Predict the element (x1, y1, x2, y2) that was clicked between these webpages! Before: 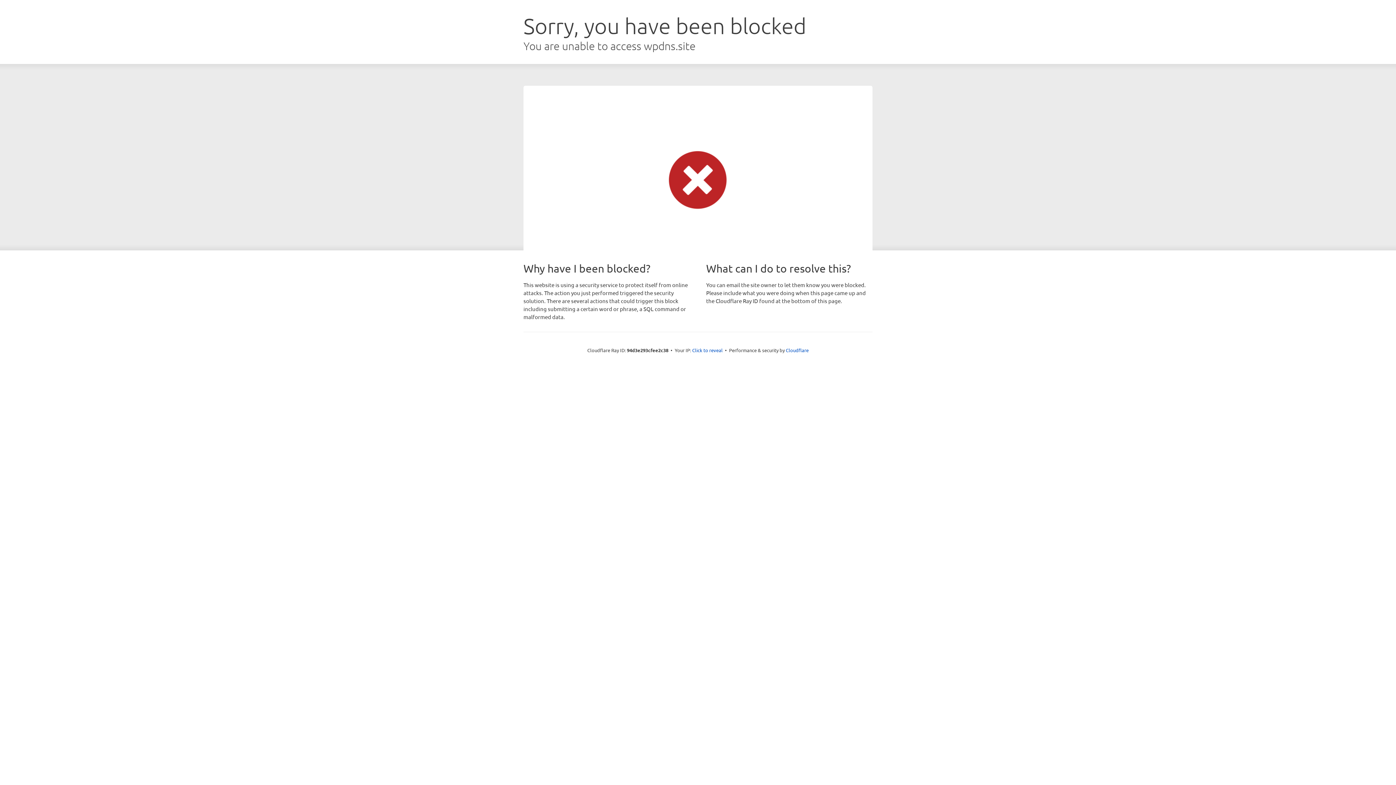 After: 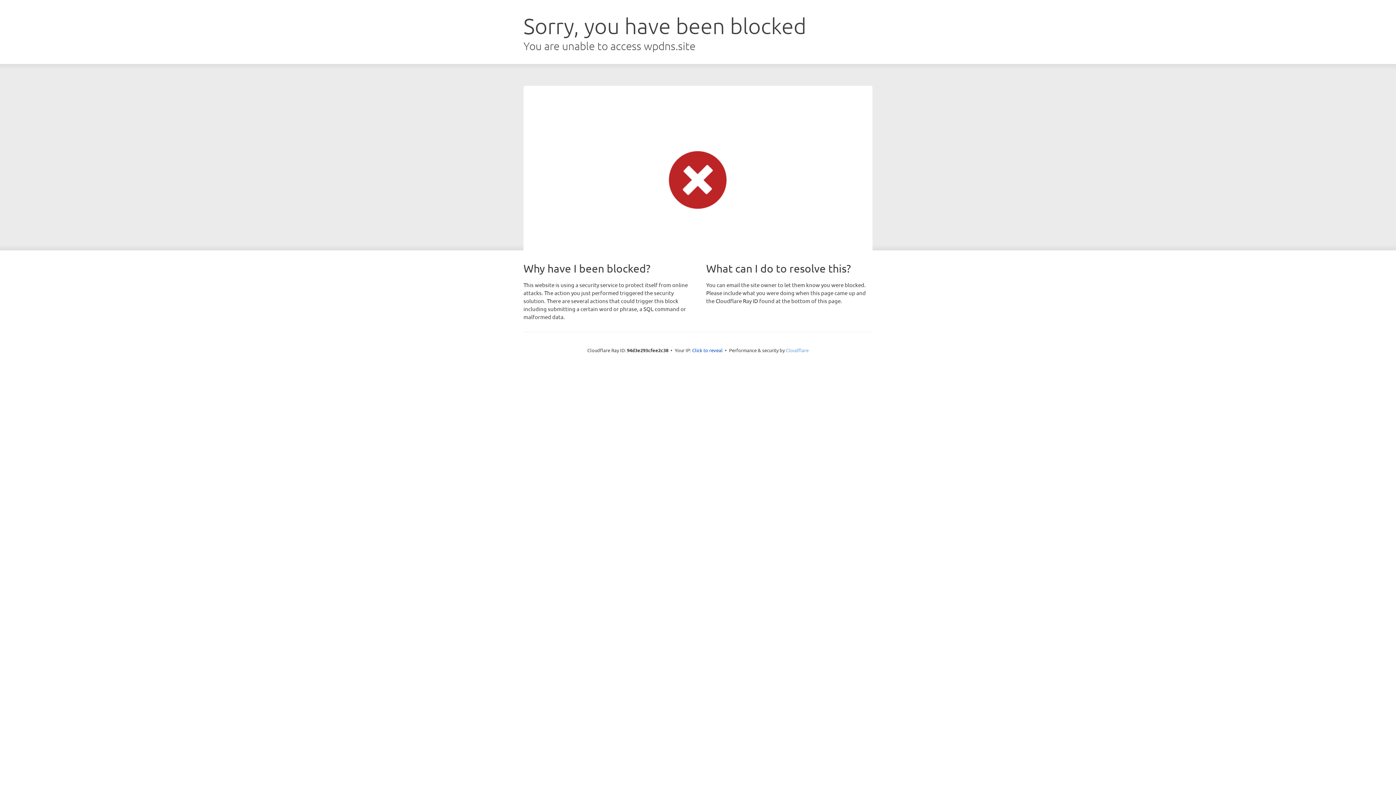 Action: bbox: (786, 347, 808, 353) label: Cloudflare